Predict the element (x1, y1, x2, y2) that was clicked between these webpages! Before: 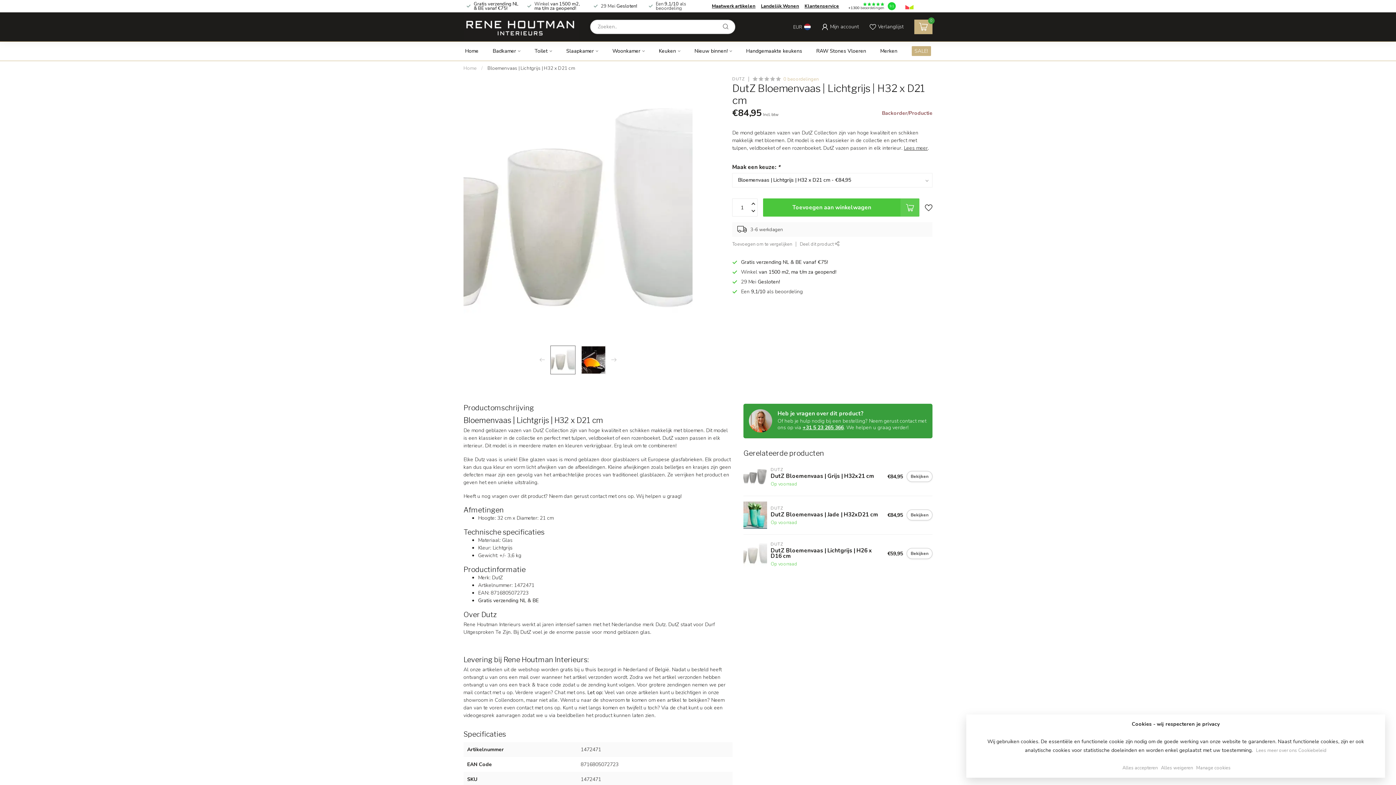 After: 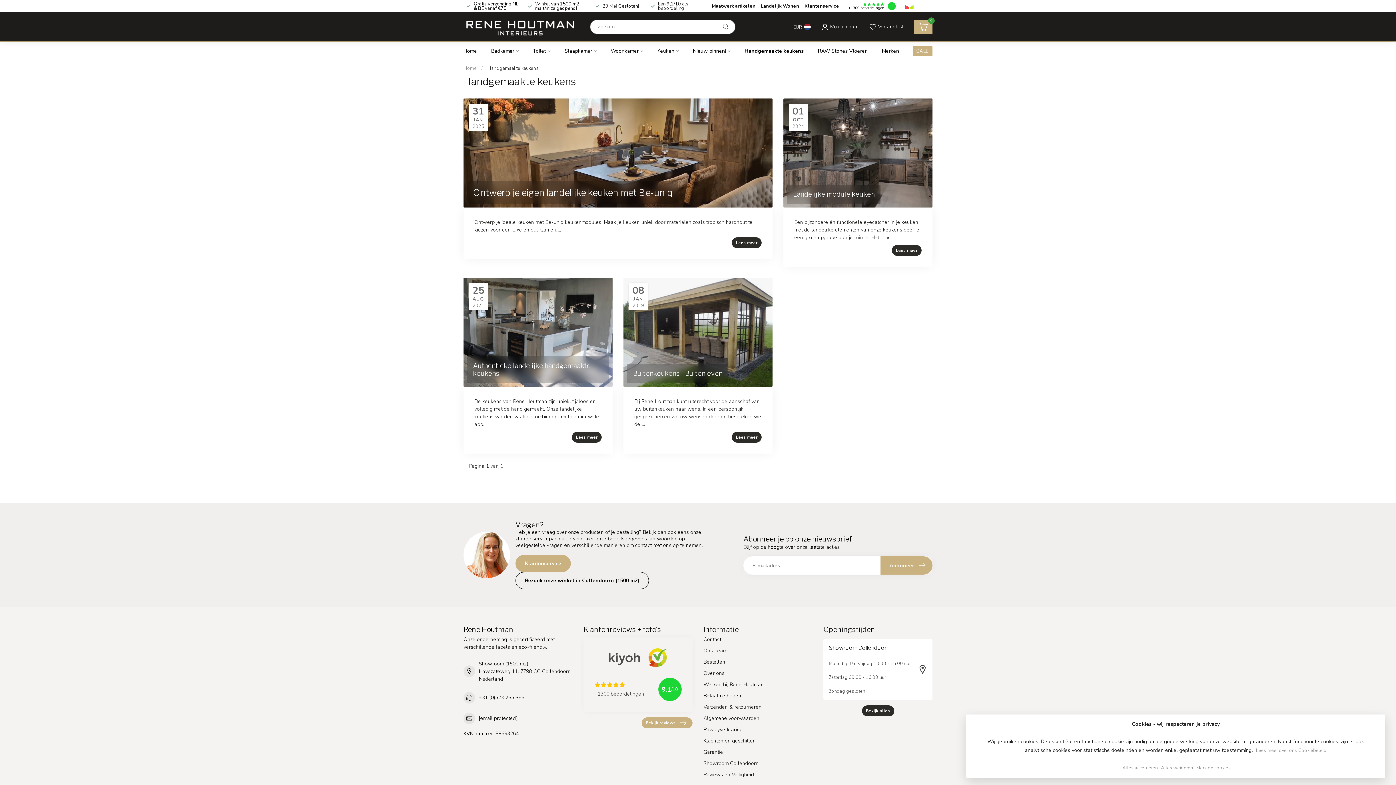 Action: bbox: (746, 41, 802, 60) label: Handgemaakte keukens